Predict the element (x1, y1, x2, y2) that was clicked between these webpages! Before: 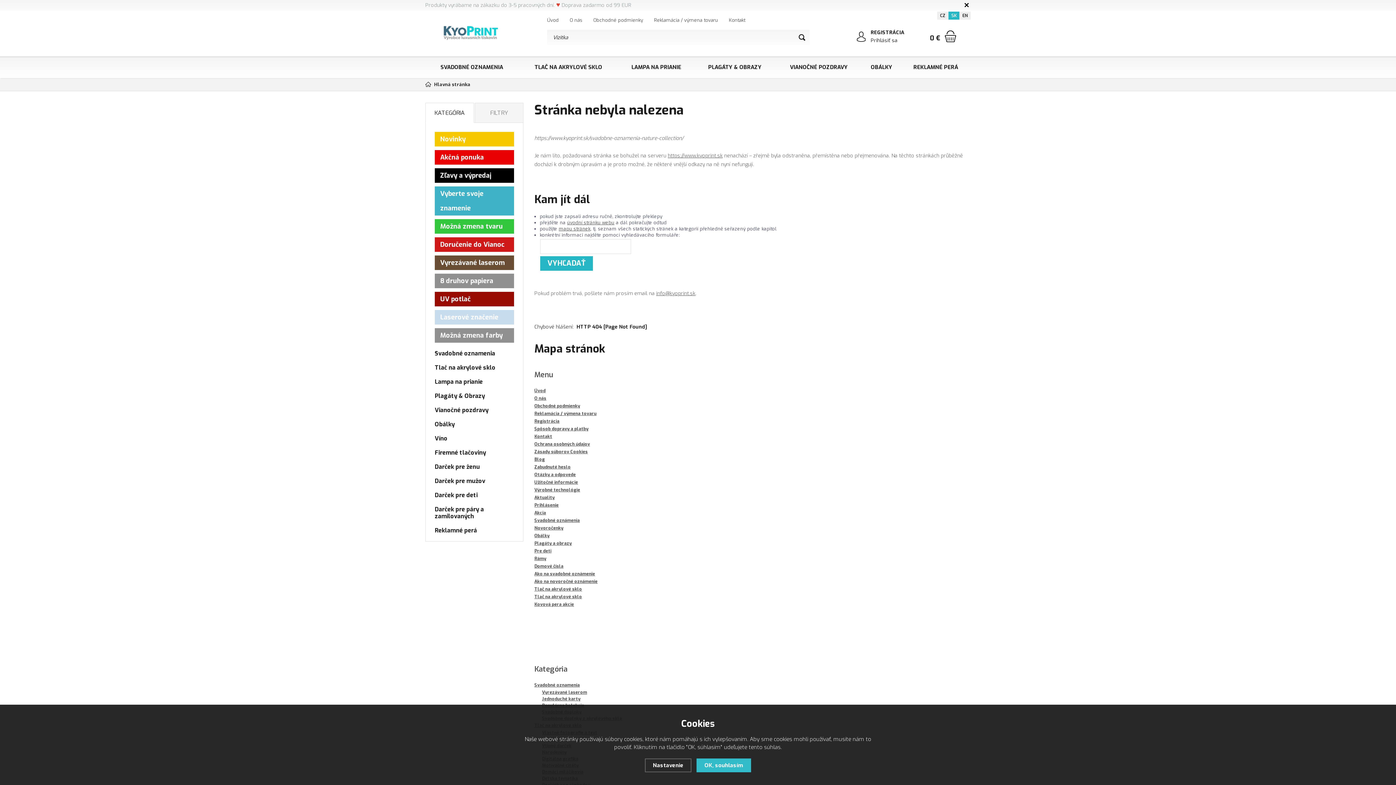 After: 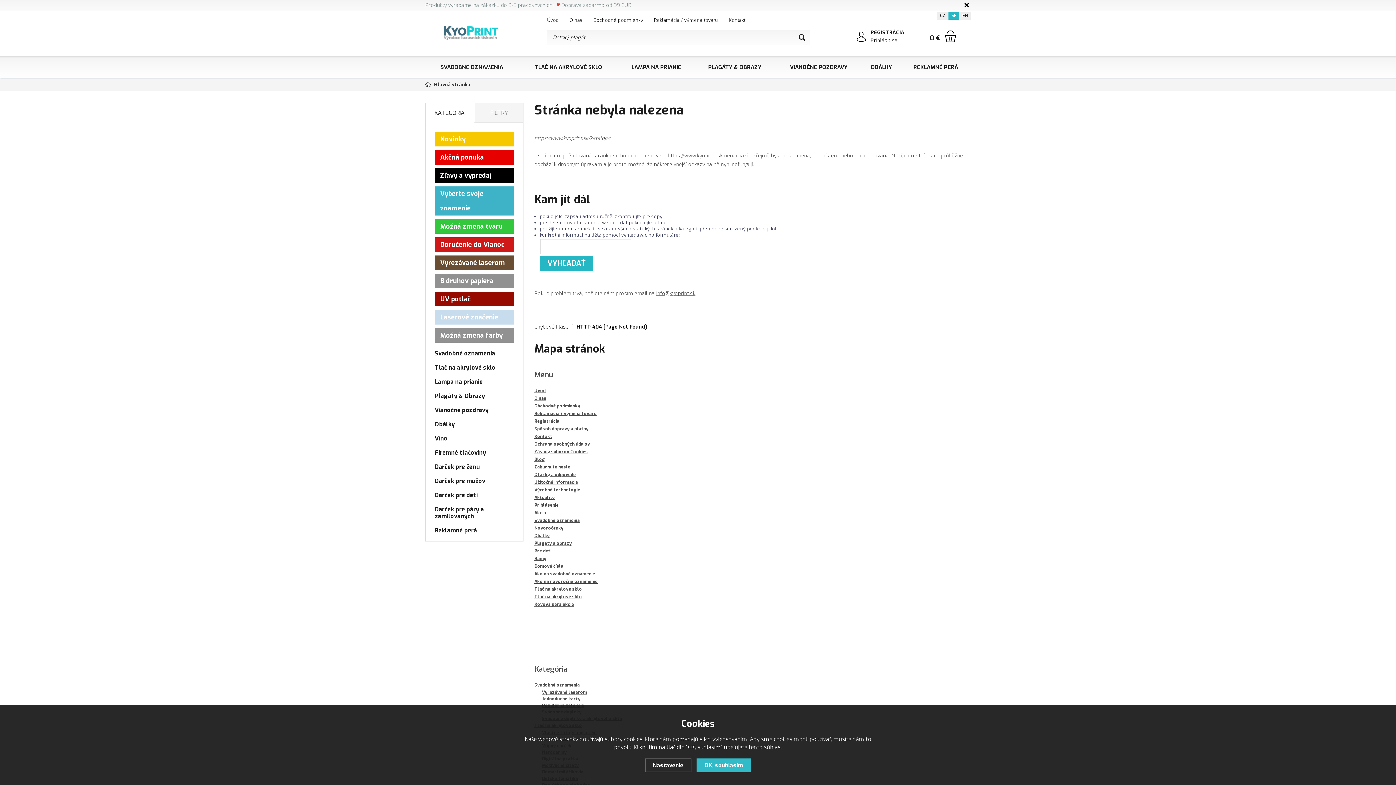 Action: label: Zľavy a výpredaj bbox: (434, 168, 514, 182)